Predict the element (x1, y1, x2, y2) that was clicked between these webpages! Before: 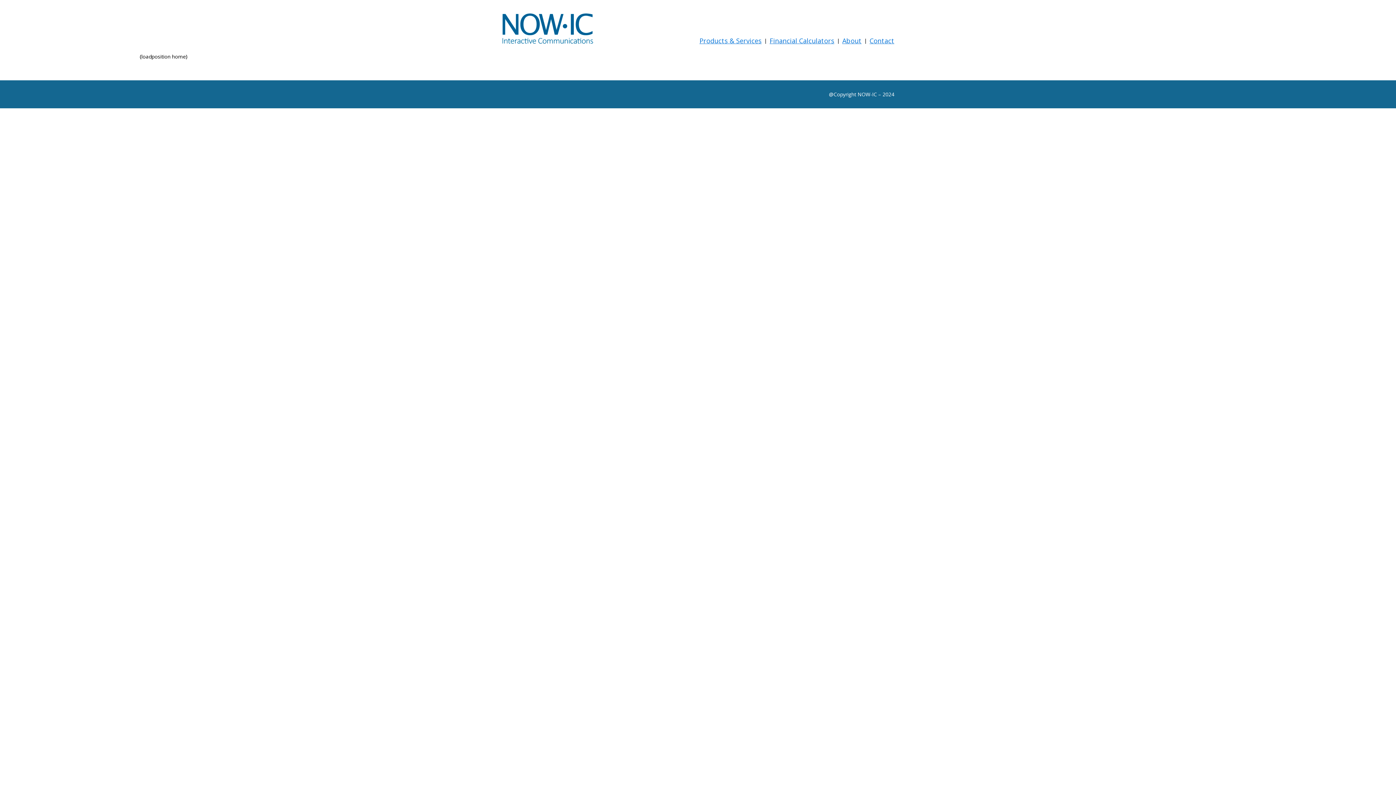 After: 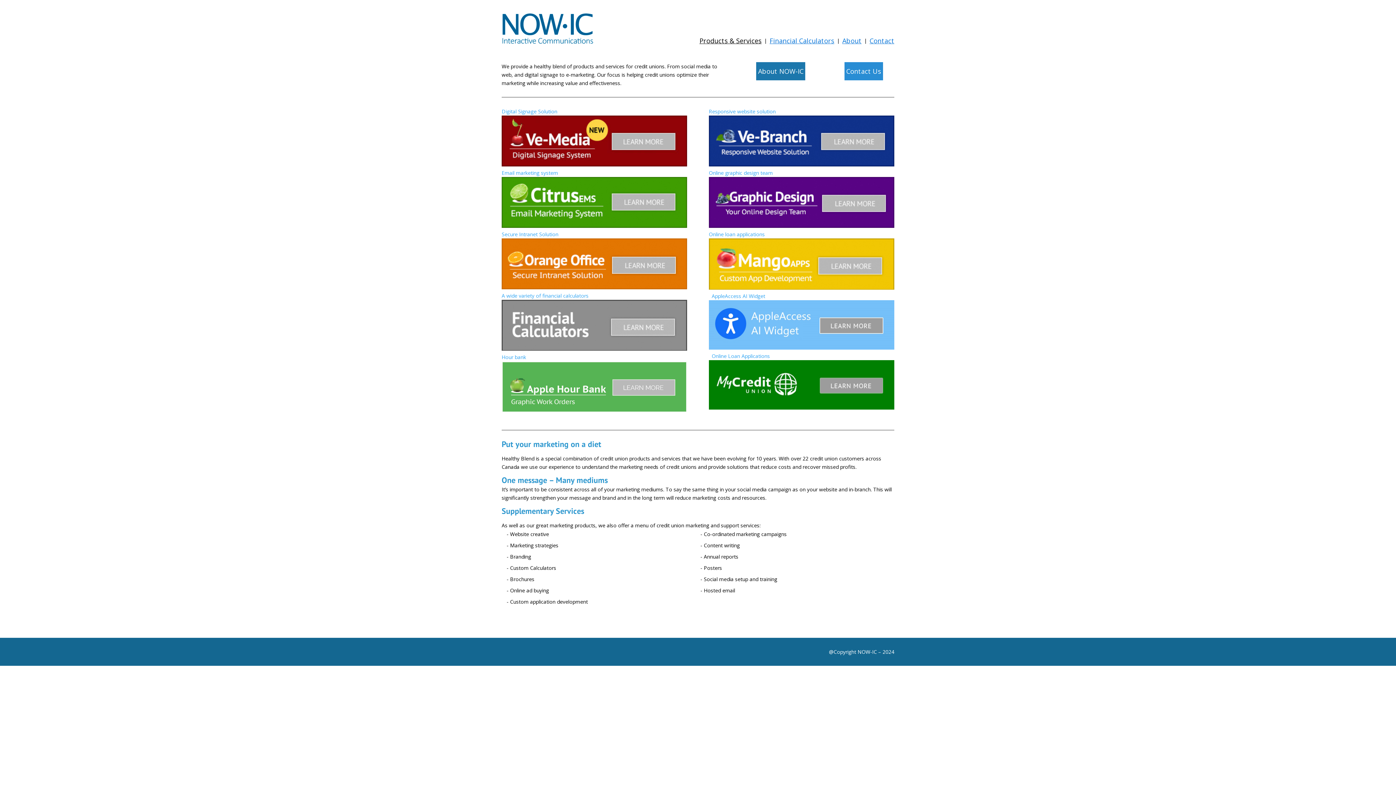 Action: bbox: (699, 26, 761, 54) label: Products & Services